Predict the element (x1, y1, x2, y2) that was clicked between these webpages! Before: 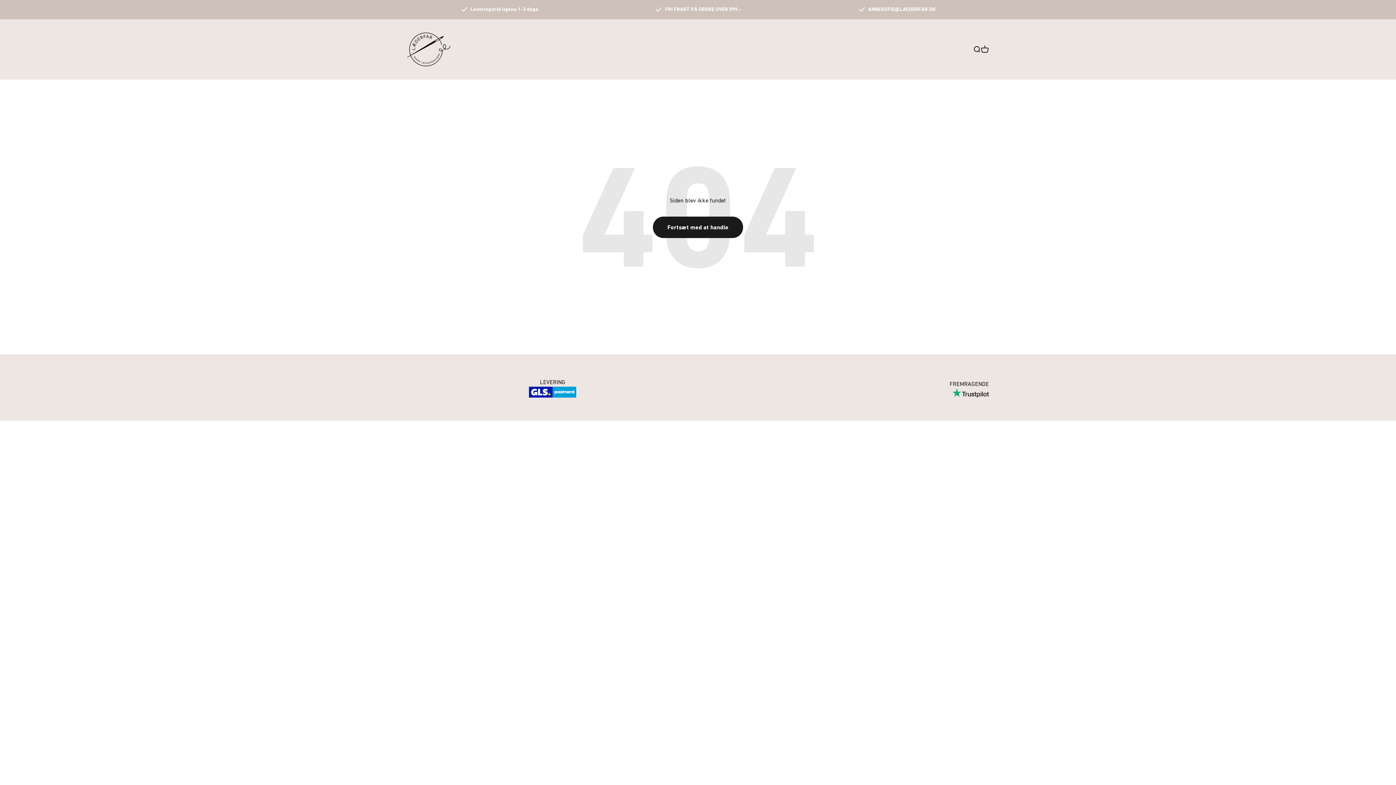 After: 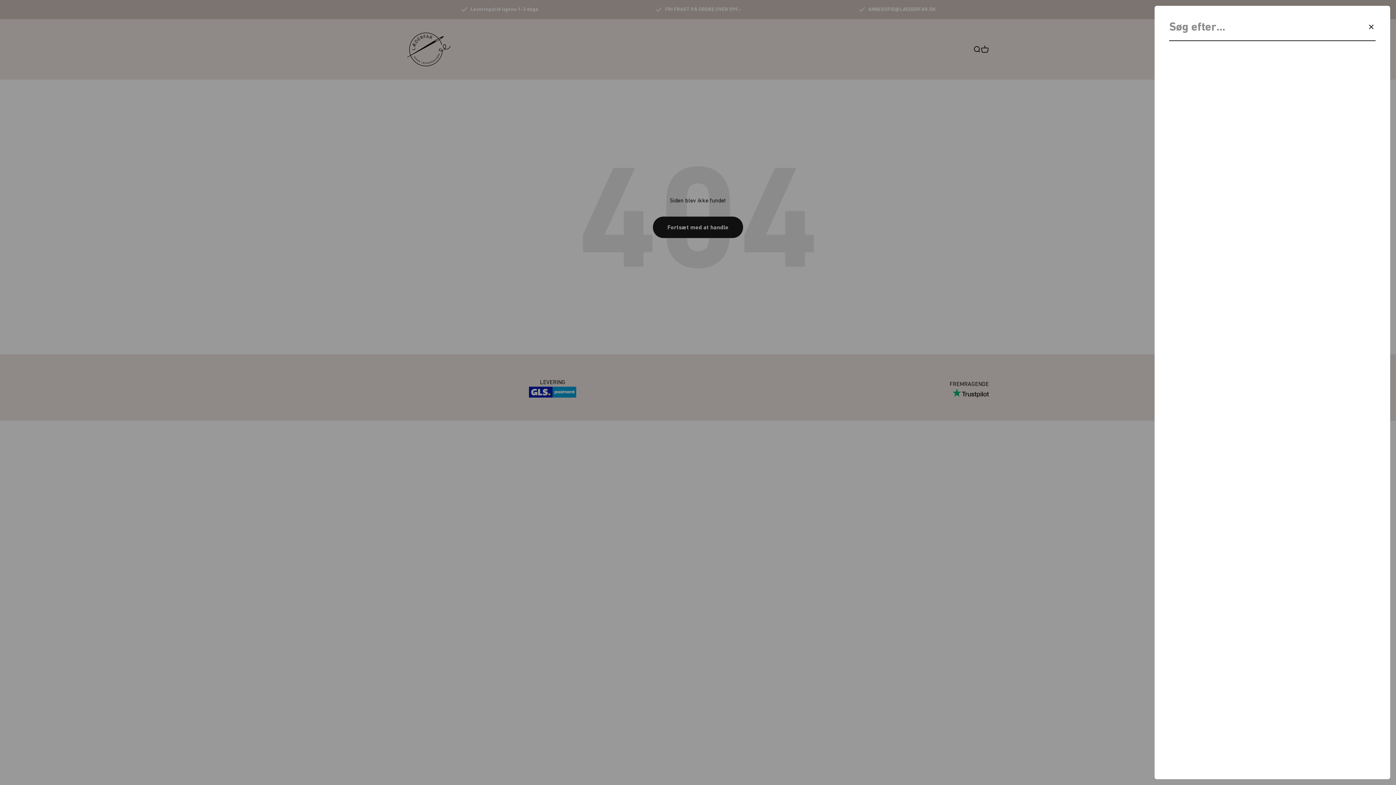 Action: bbox: (973, 45, 981, 53) label: Åbn søgefunktion